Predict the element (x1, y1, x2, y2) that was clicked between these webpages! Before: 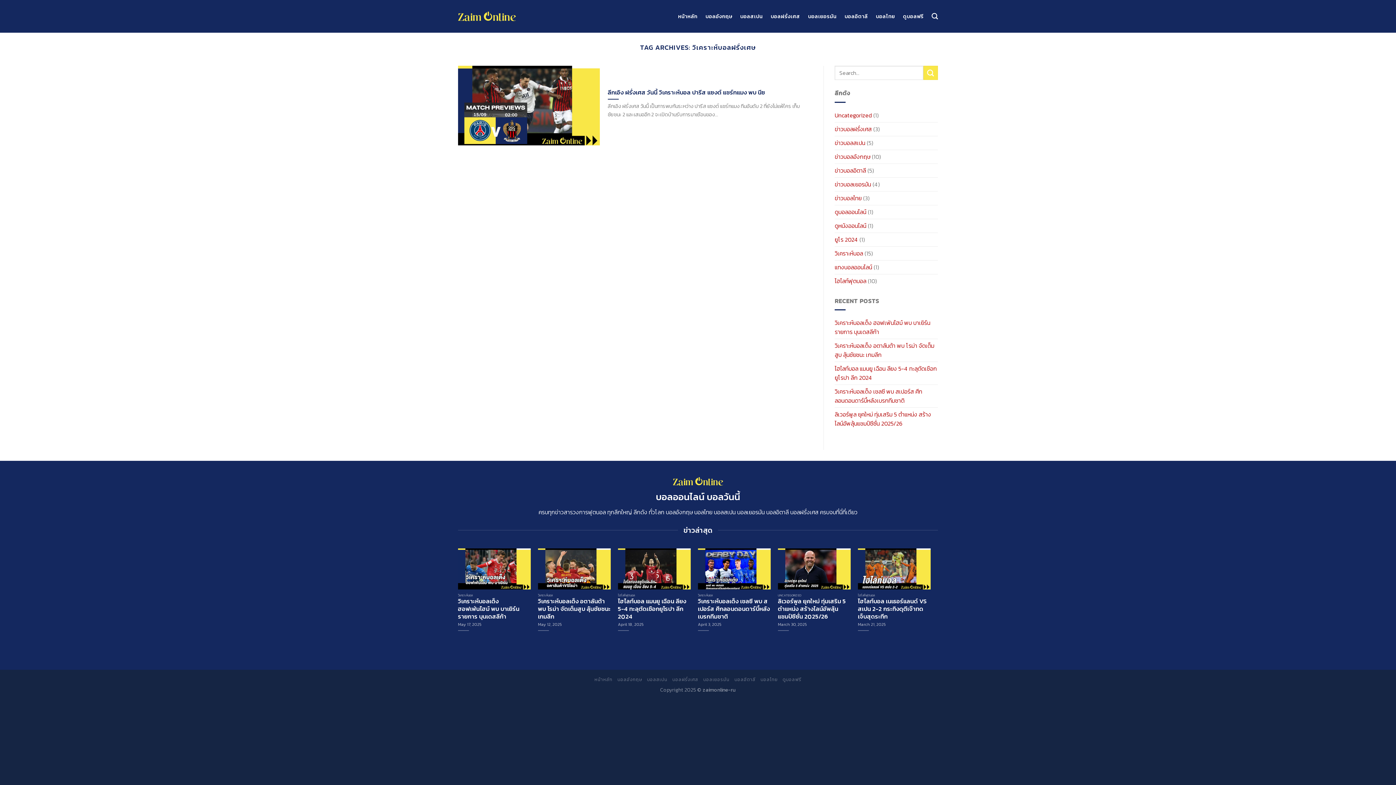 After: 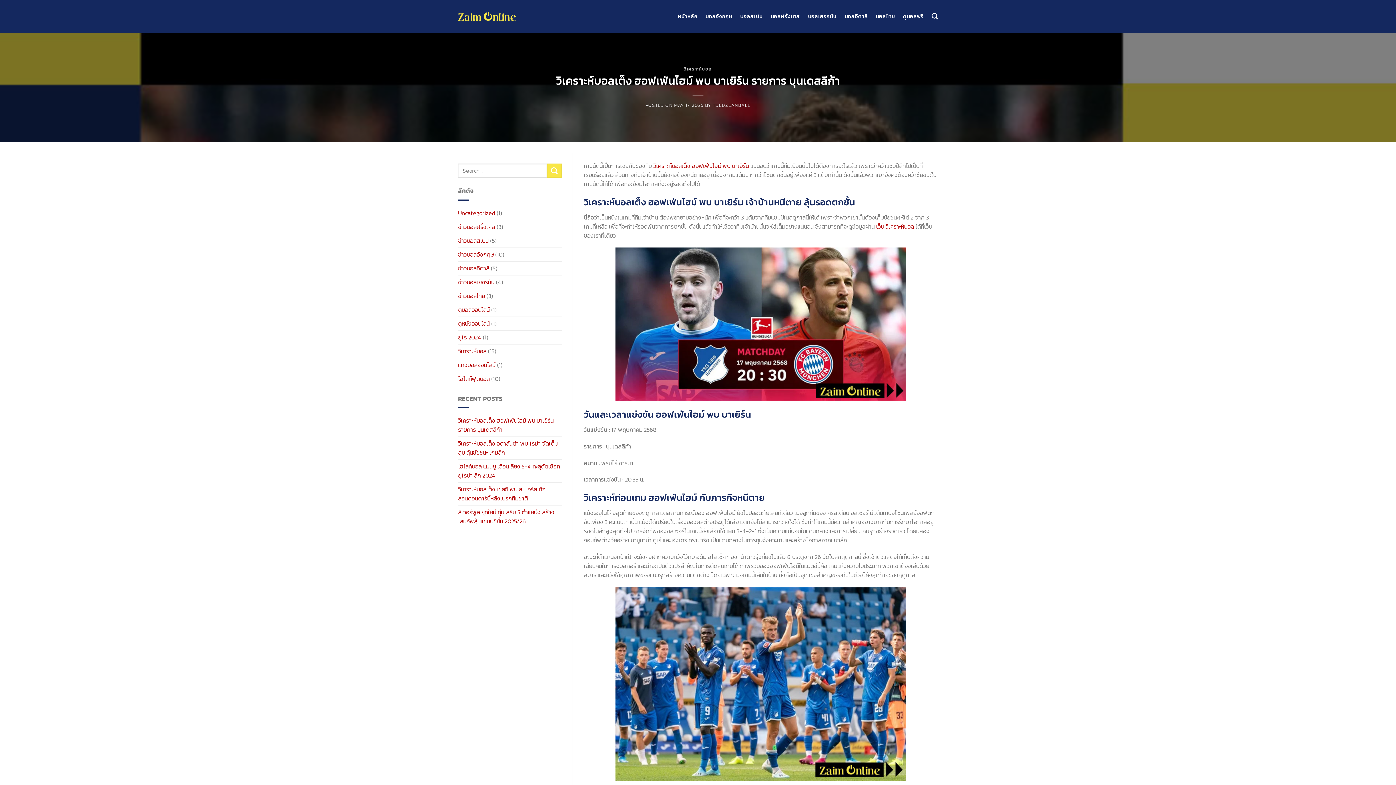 Action: bbox: (458, 548, 530, 641) label: วิเคราะห์บอล

วิเคราะห์บอลเต็ง ฮอฟเฟ่นไฮม์ พบ บาเยิร์น รายการ บุนเดสลีก้า
May 17, 2025